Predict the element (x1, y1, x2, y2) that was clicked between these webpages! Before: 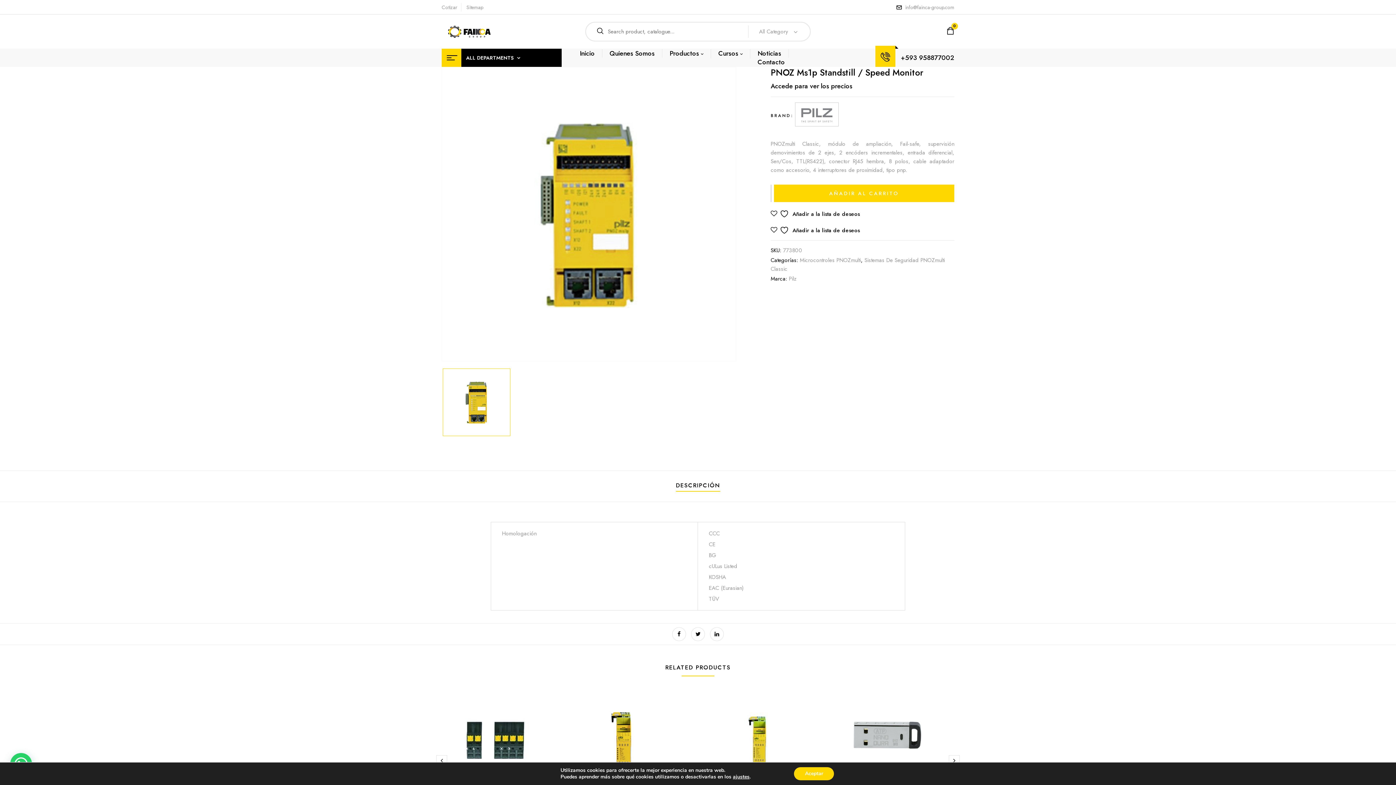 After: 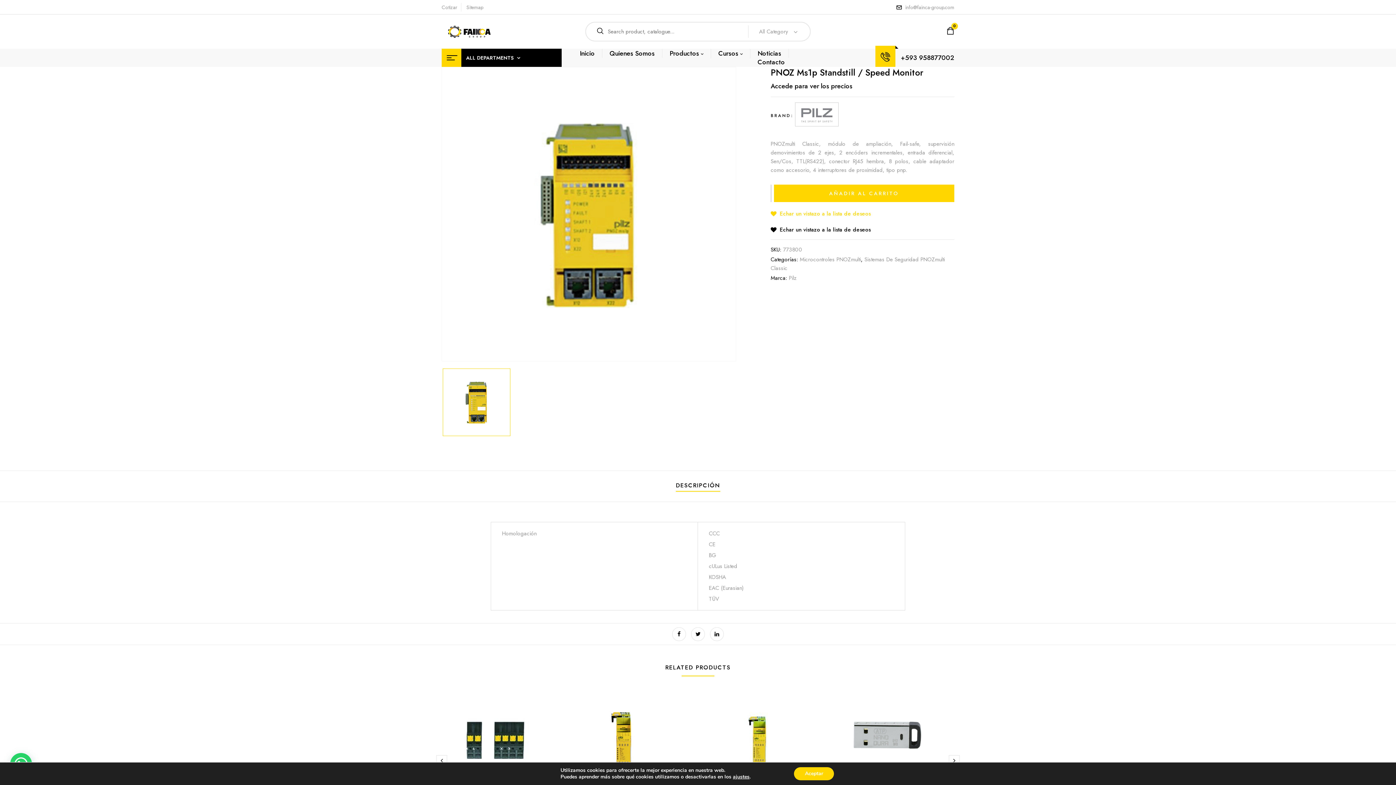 Action: bbox: (770, 209, 859, 218) label:  Añadir a la lista de deseos